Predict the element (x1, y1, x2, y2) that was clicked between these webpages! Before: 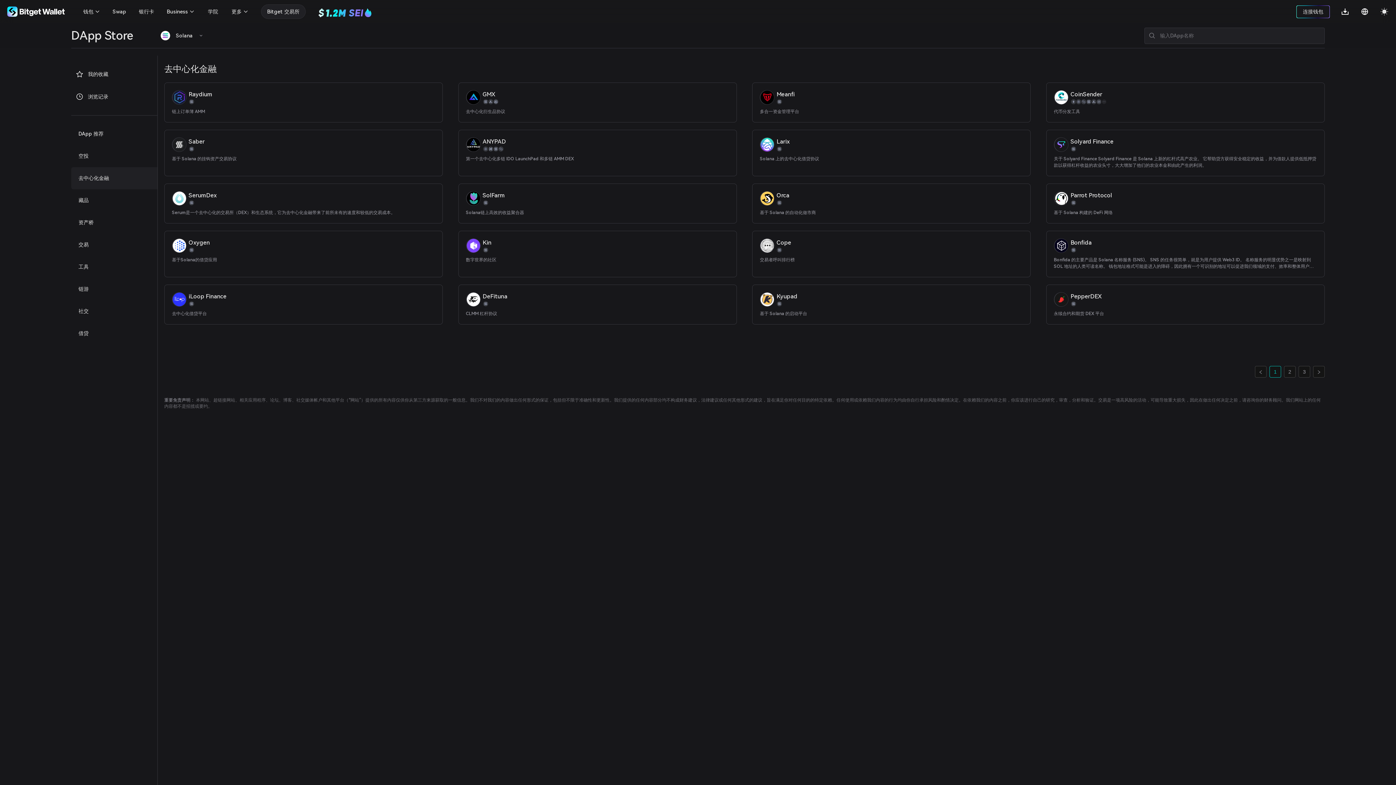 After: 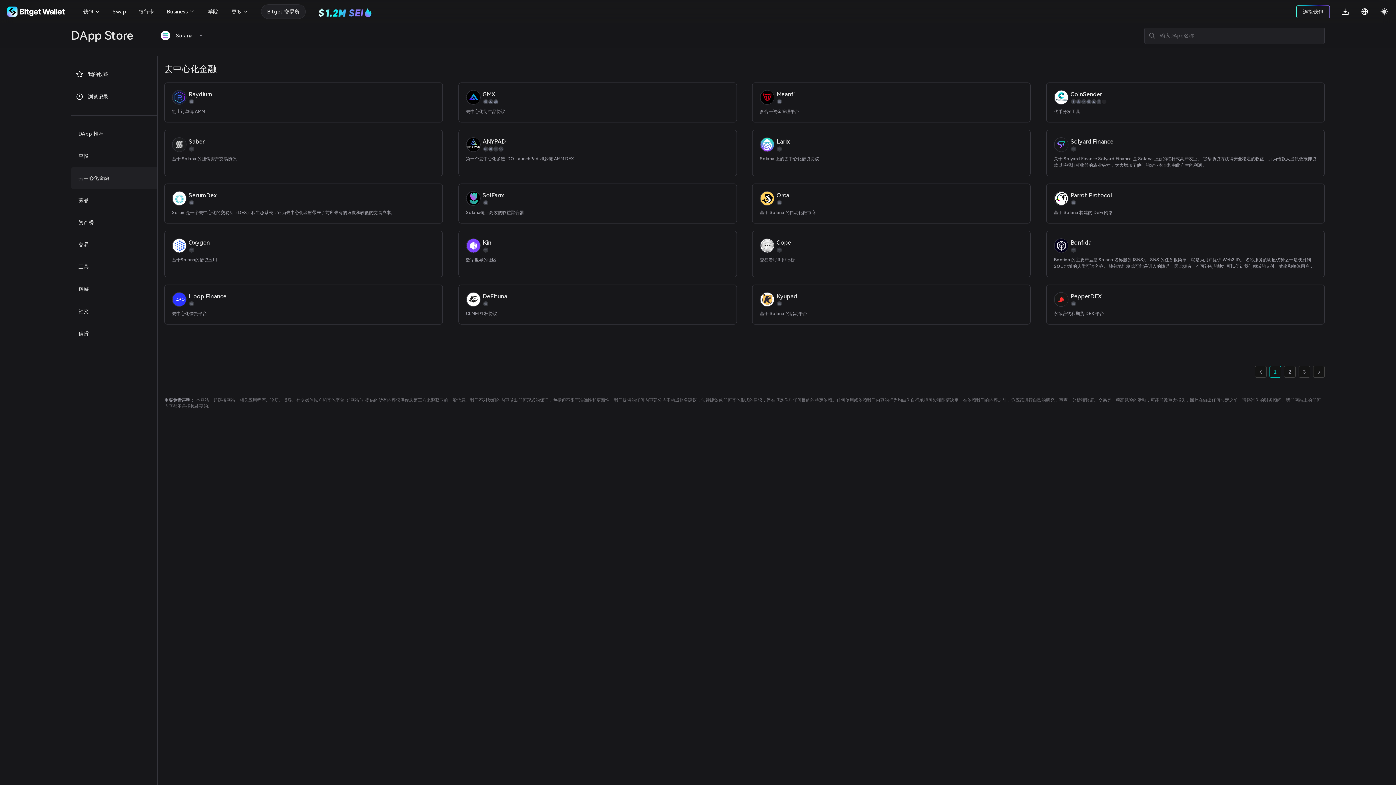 Action: bbox: (1270, 366, 1281, 377) label: 1